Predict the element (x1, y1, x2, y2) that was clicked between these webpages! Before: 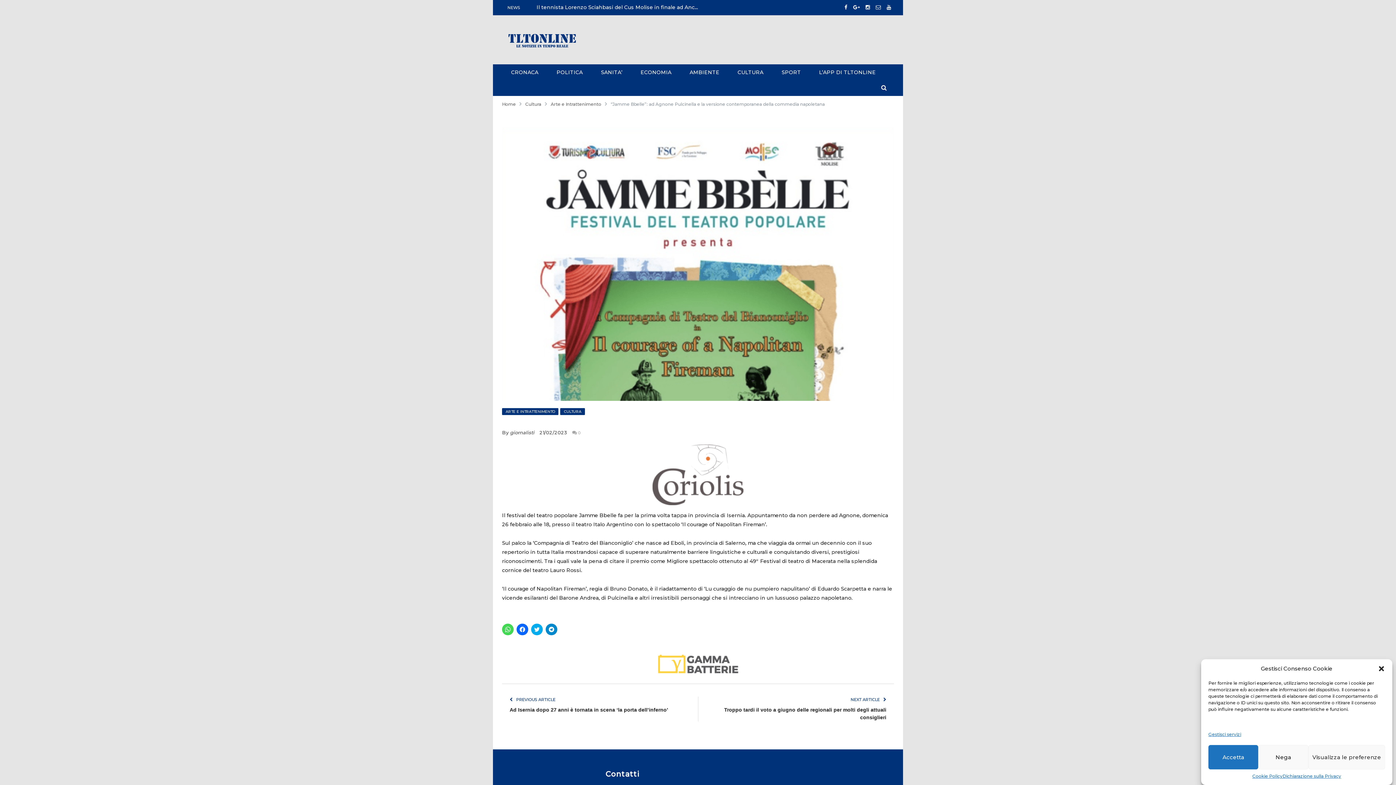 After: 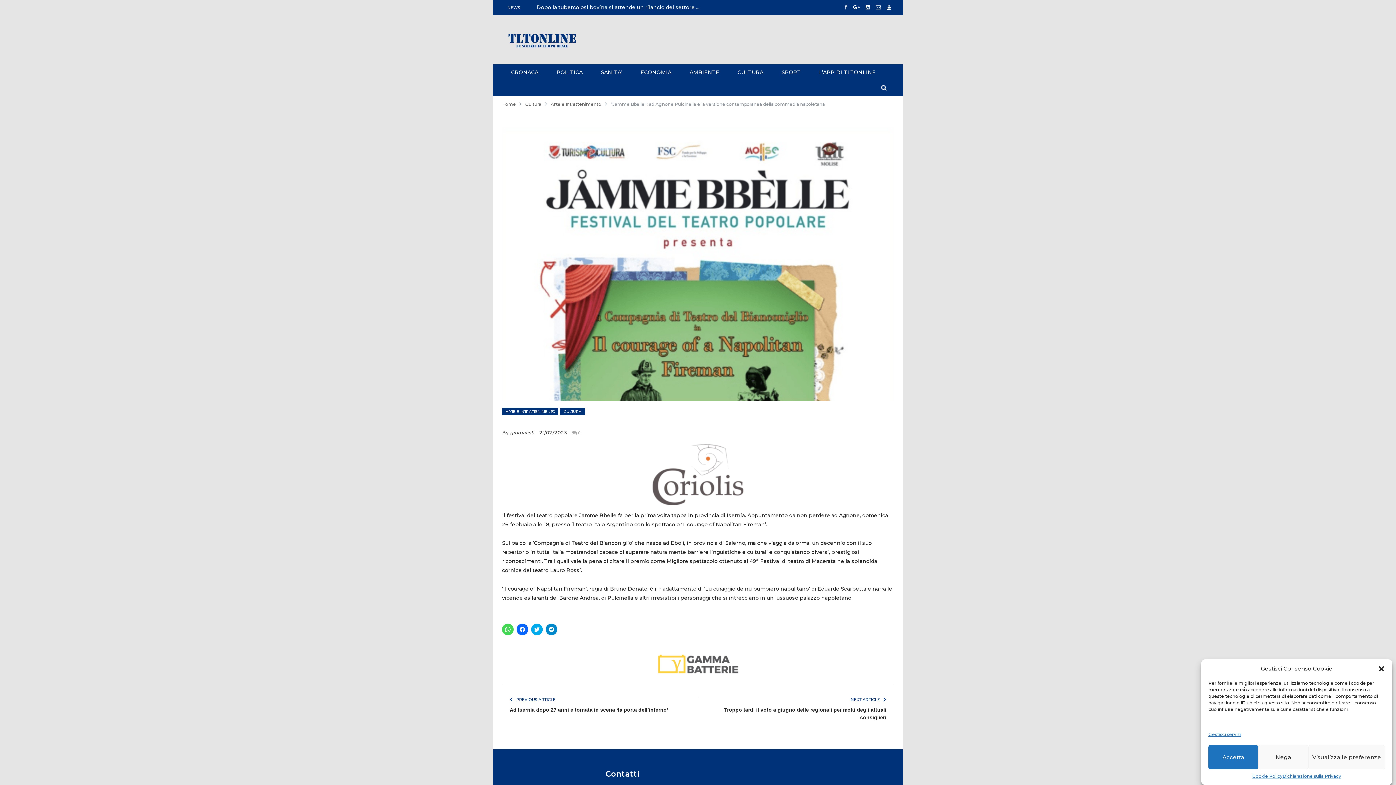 Action: bbox: (656, 673, 739, 680)